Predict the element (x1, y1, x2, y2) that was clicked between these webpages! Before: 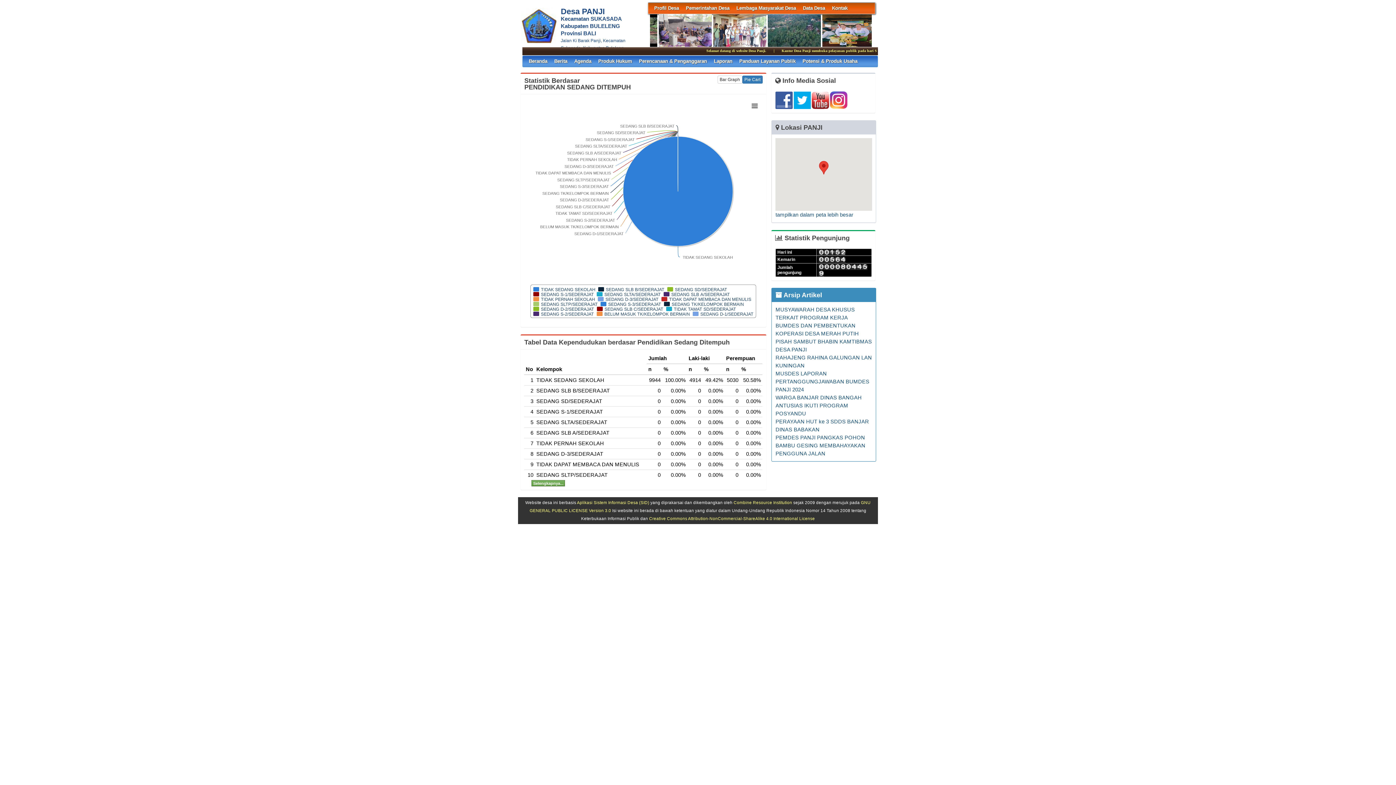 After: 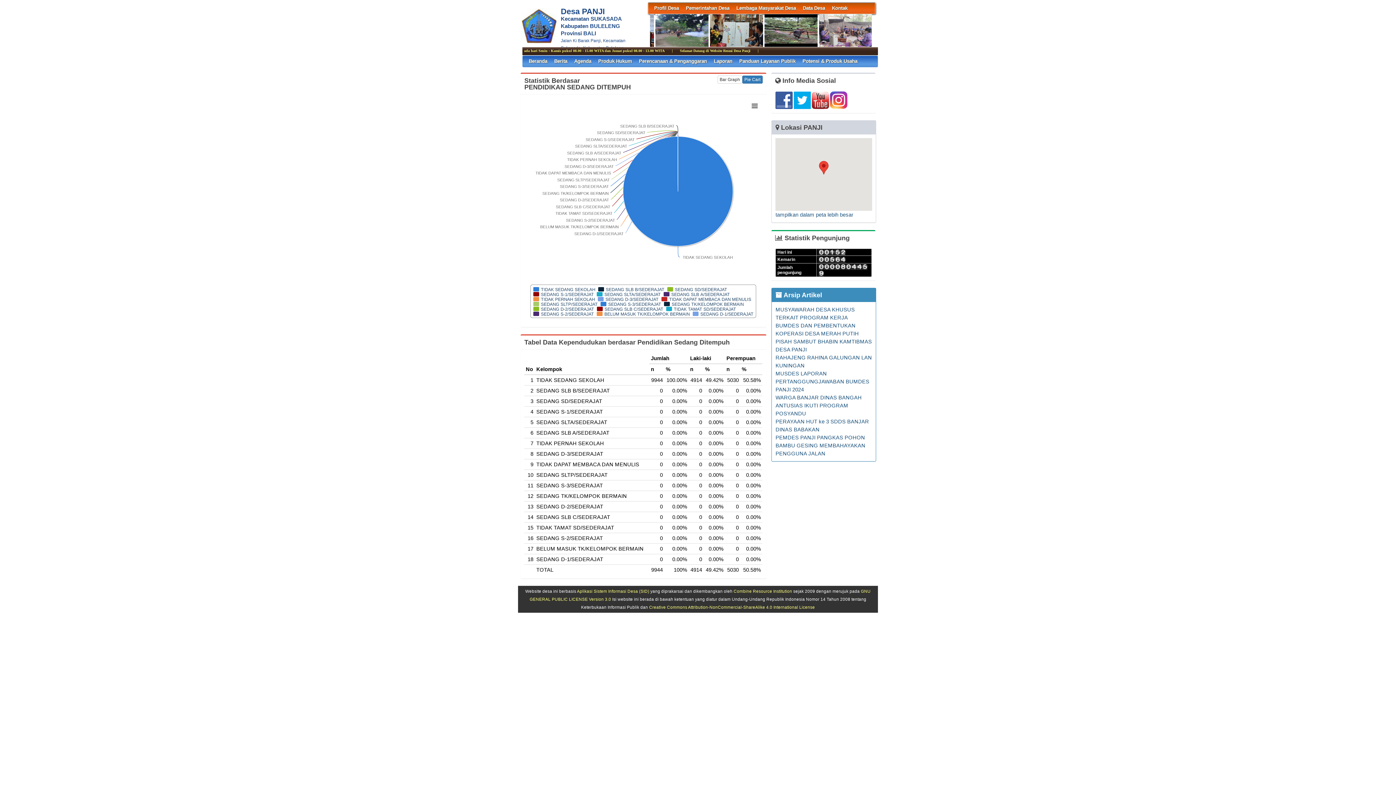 Action: label: Selengkapnya... bbox: (531, 480, 565, 486)